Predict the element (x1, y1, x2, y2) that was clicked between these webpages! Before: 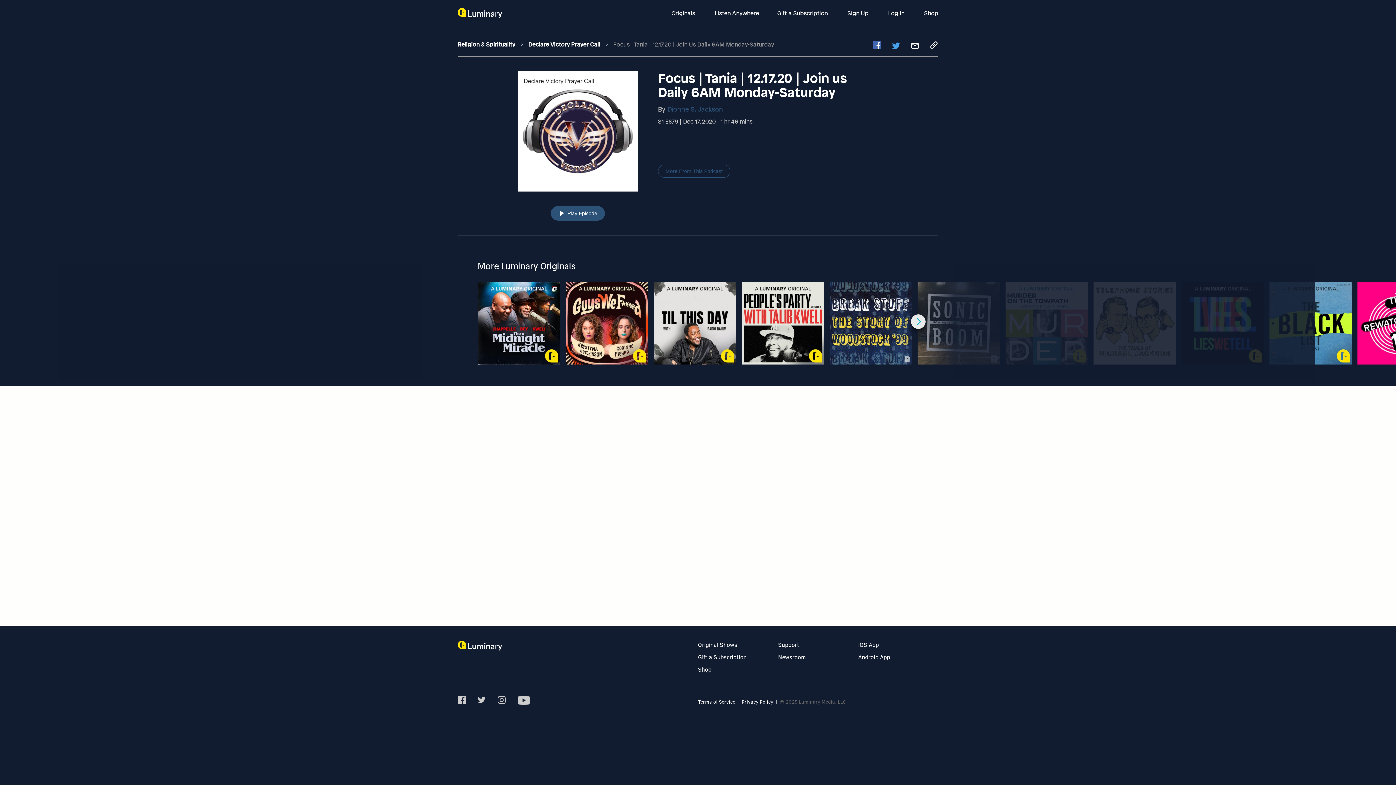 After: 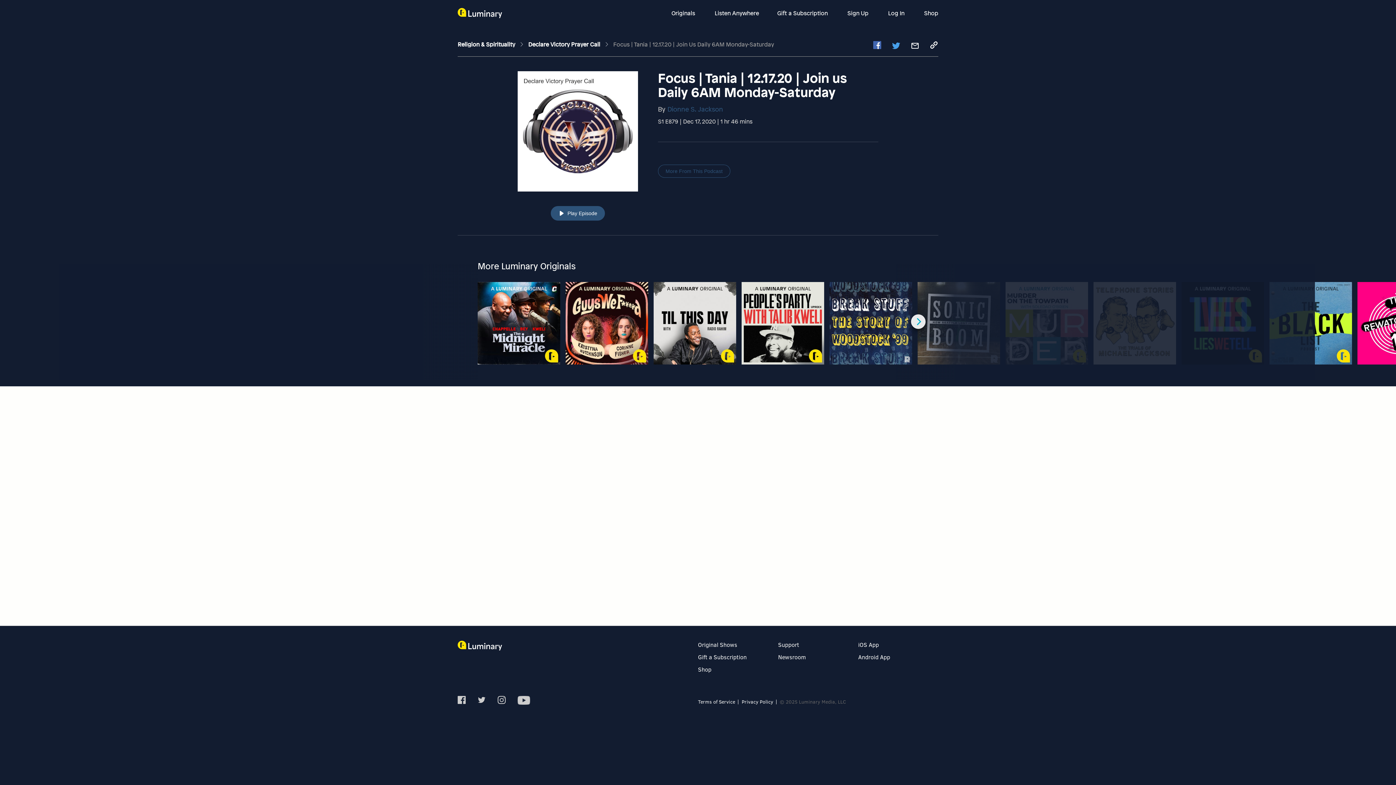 Action: bbox: (873, 40, 881, 51)